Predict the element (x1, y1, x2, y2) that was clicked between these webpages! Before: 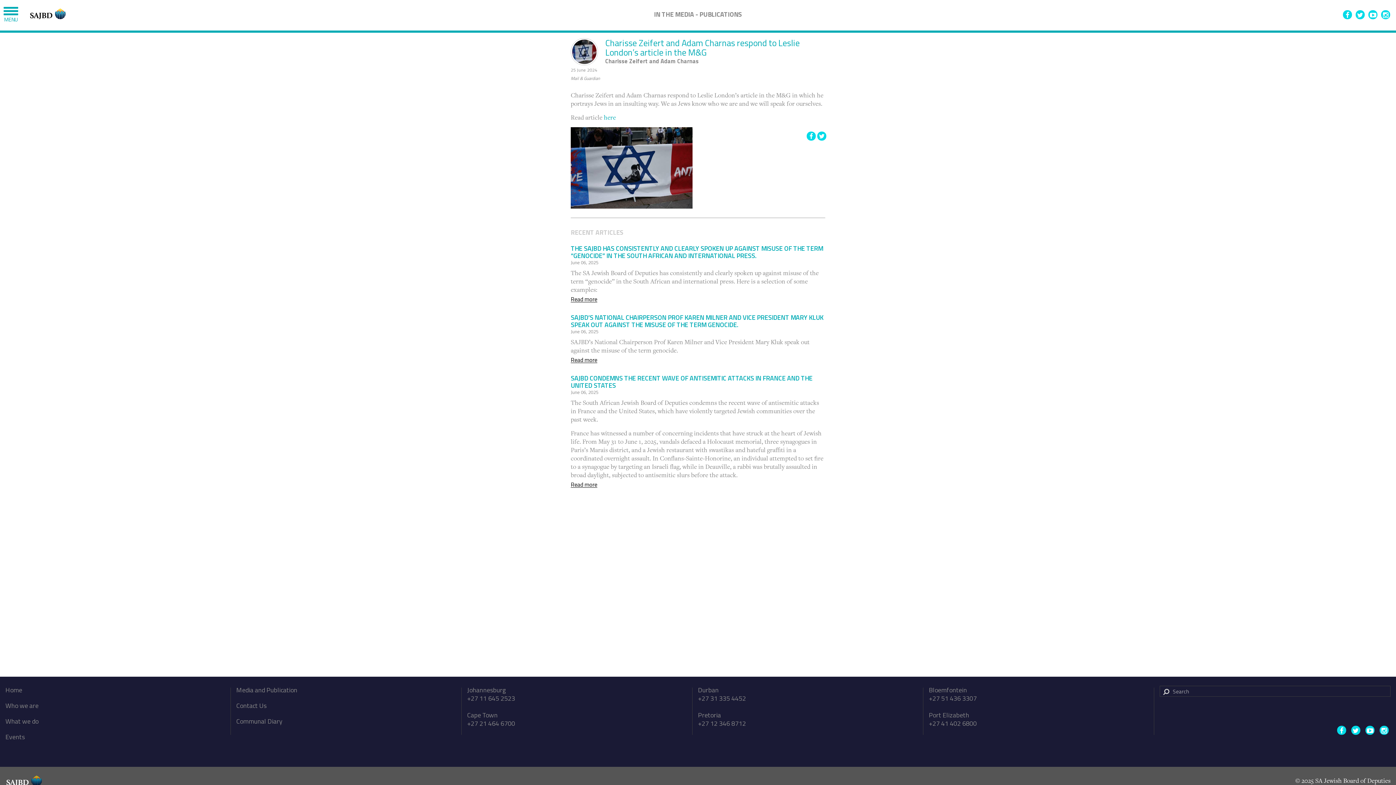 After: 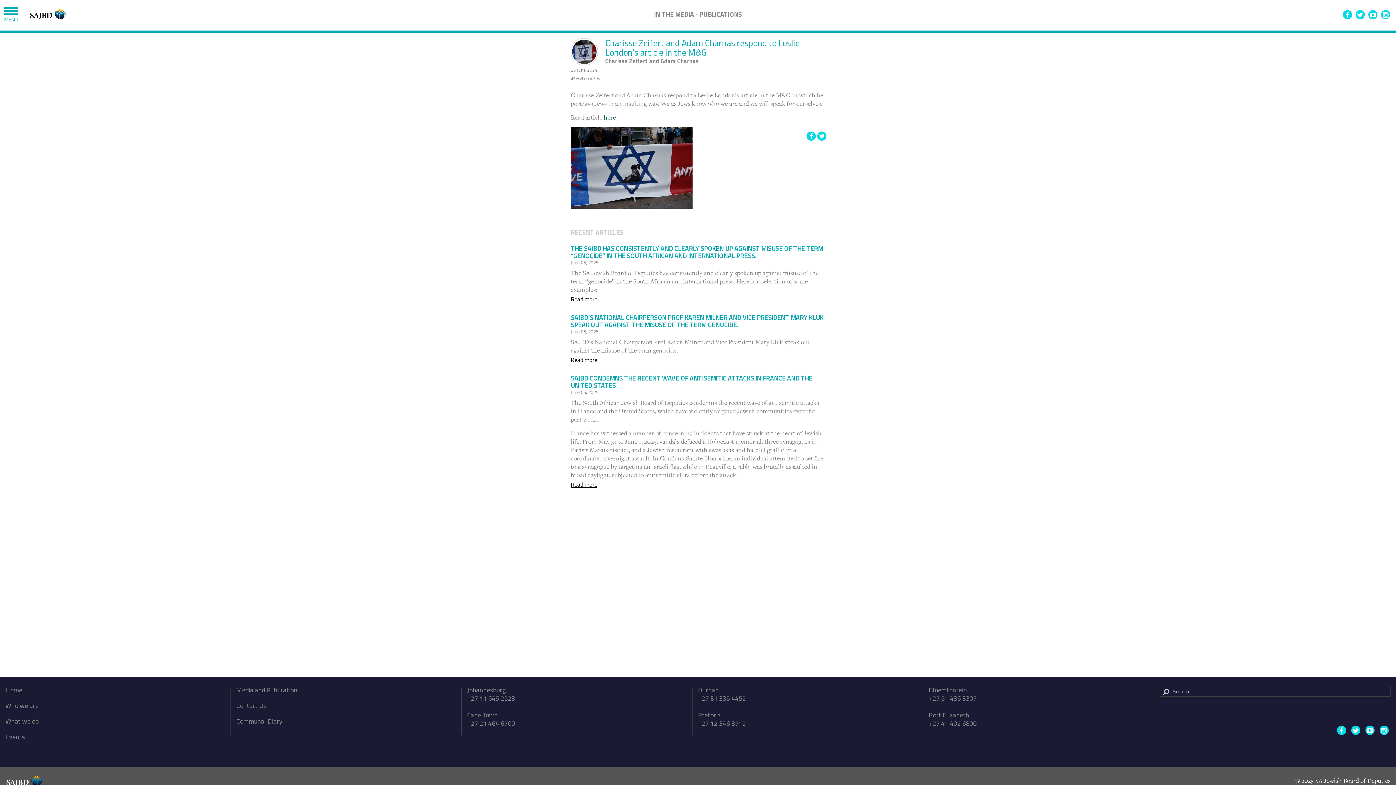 Action: bbox: (604, 113, 616, 121) label: here